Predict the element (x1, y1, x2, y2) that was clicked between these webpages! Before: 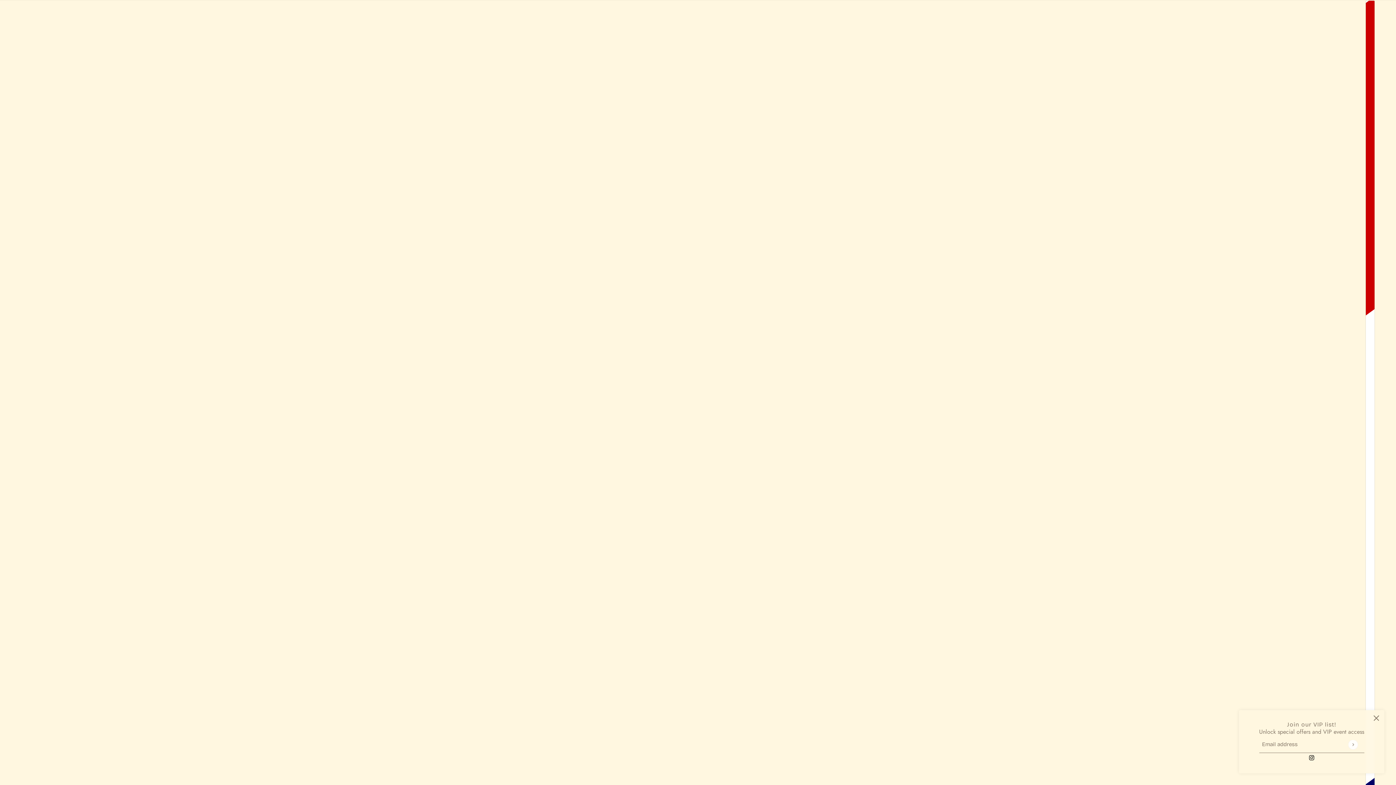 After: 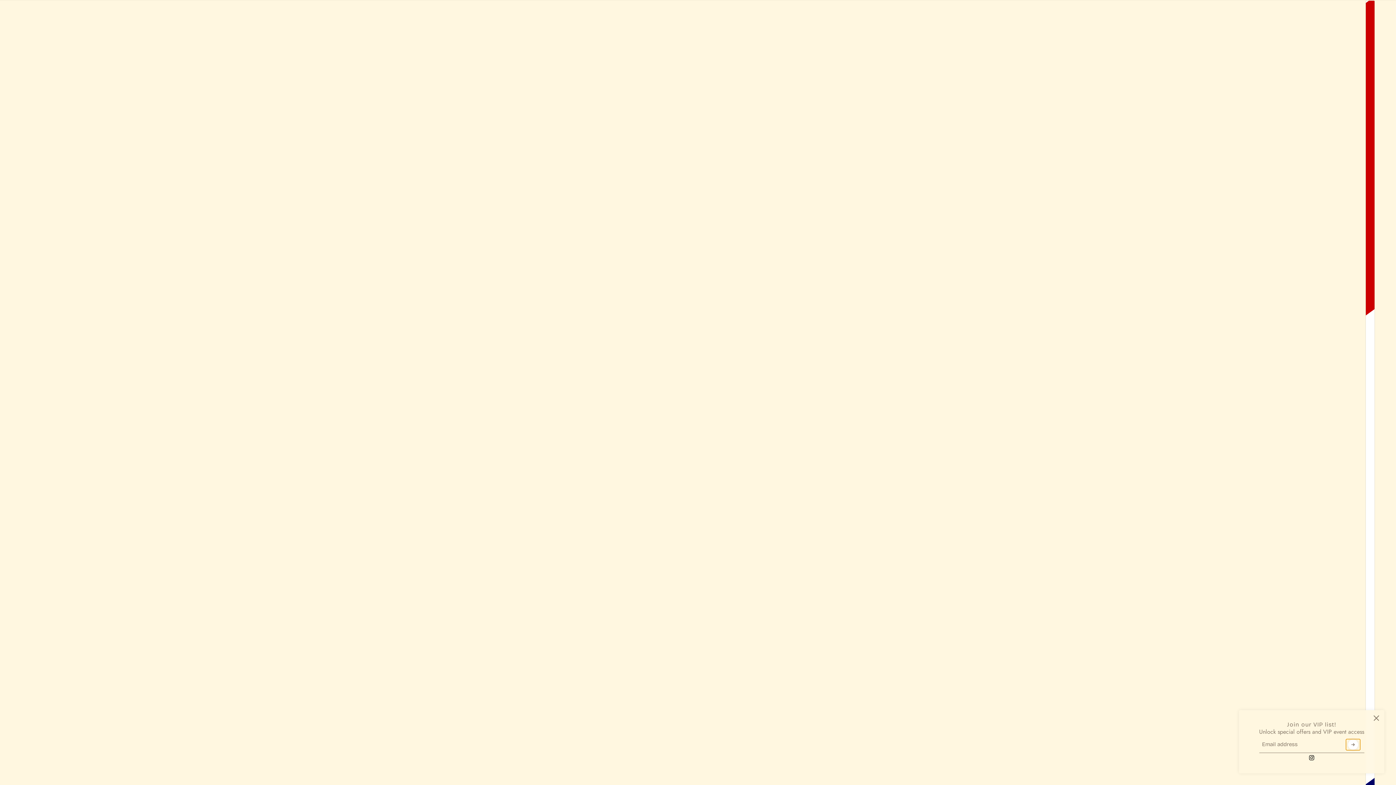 Action: label: Submit bbox: (1346, 739, 1359, 750)